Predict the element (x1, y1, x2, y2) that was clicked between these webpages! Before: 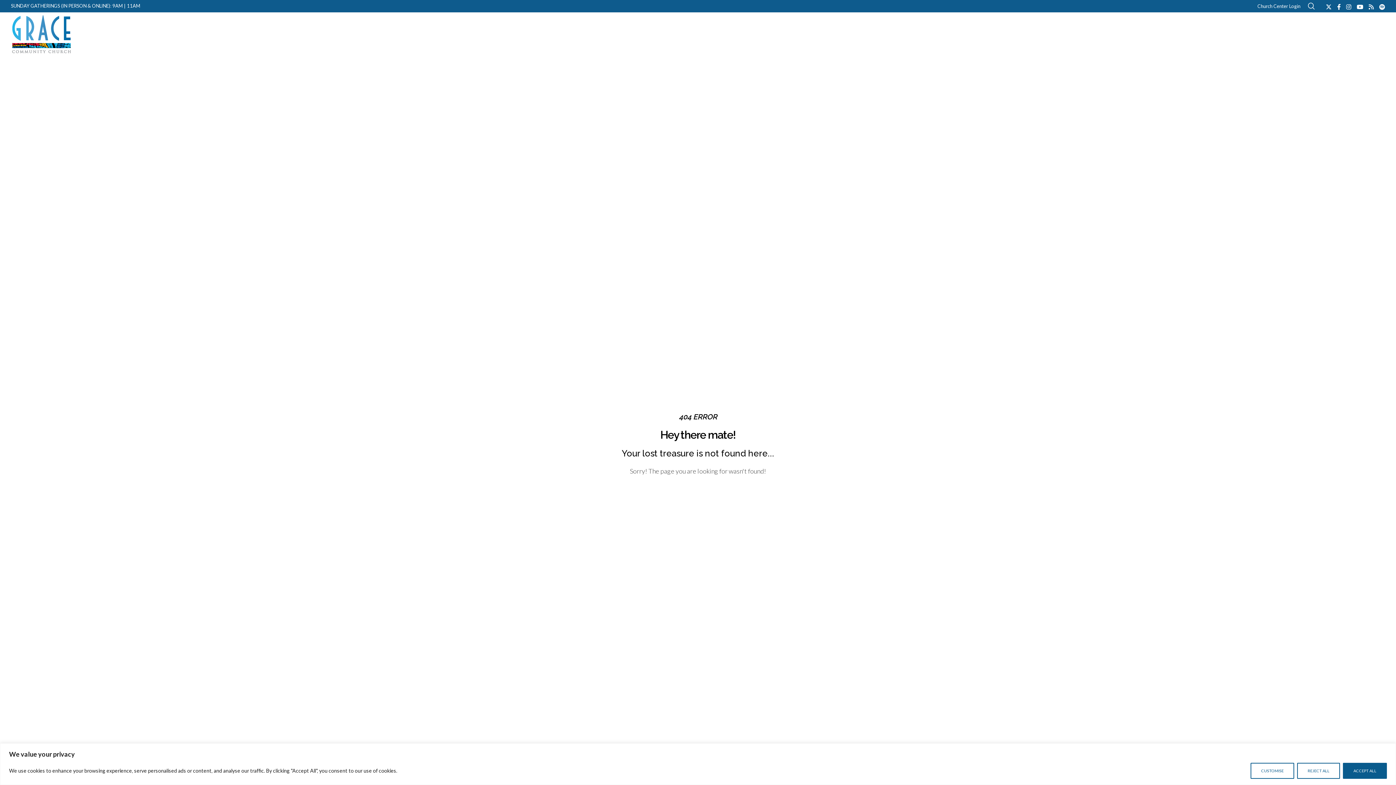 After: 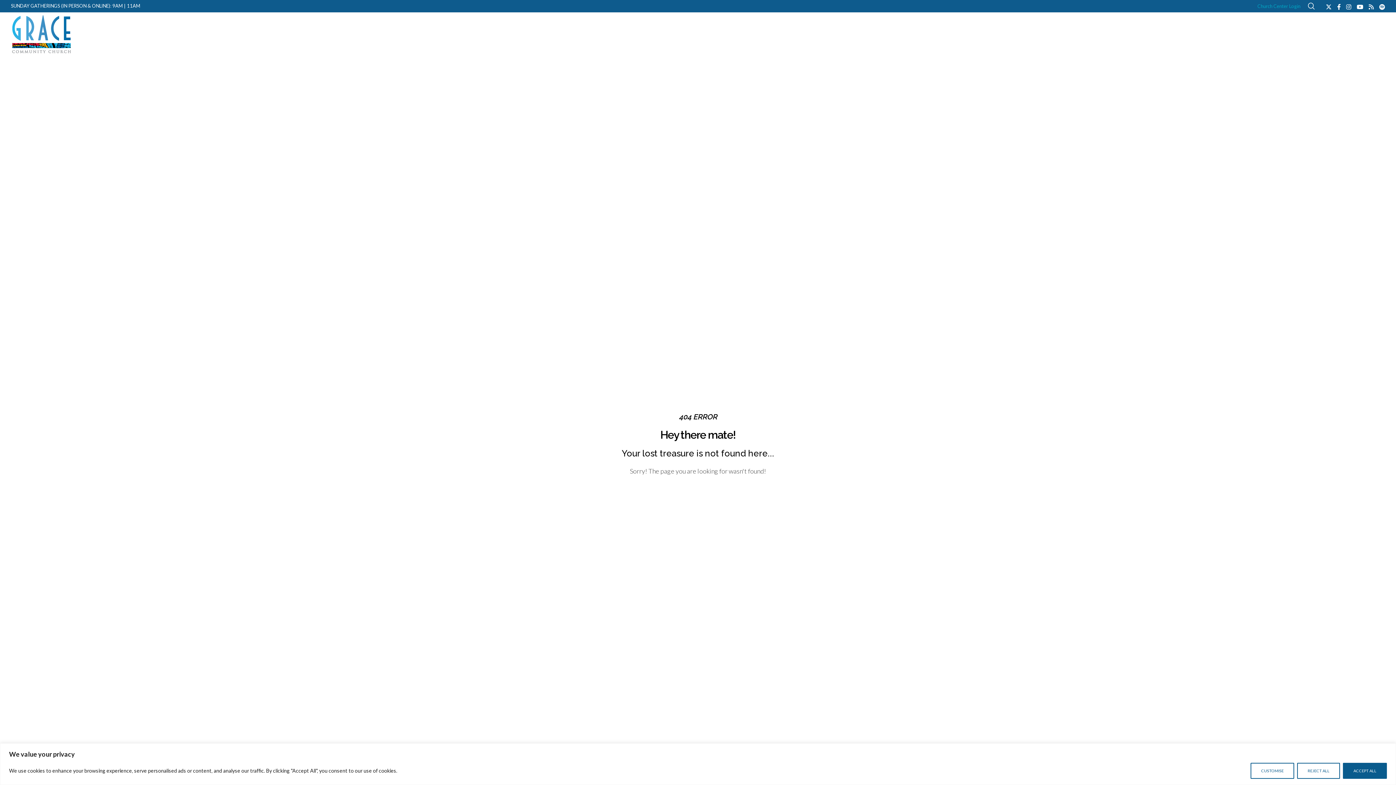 Action: bbox: (1257, 3, 1300, 8) label: Church Center Login